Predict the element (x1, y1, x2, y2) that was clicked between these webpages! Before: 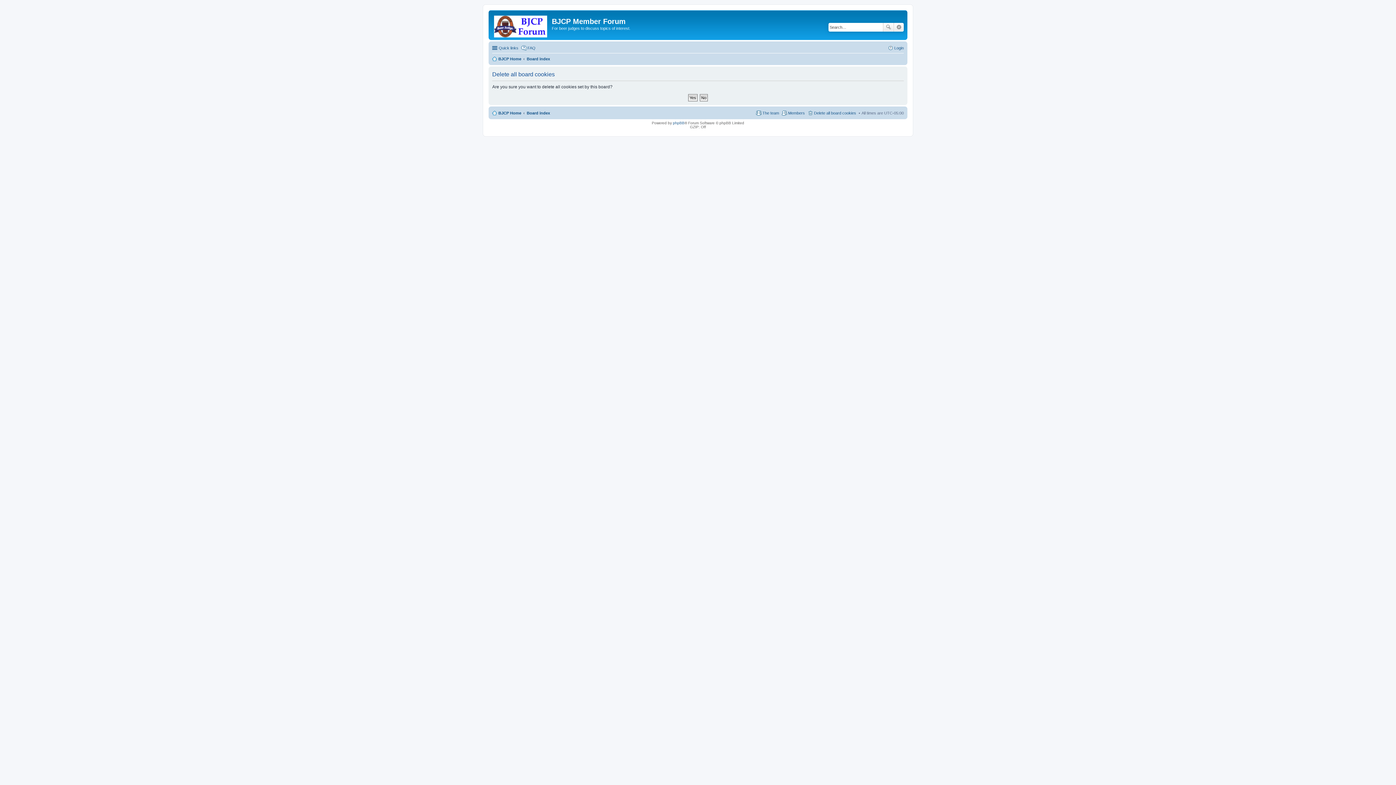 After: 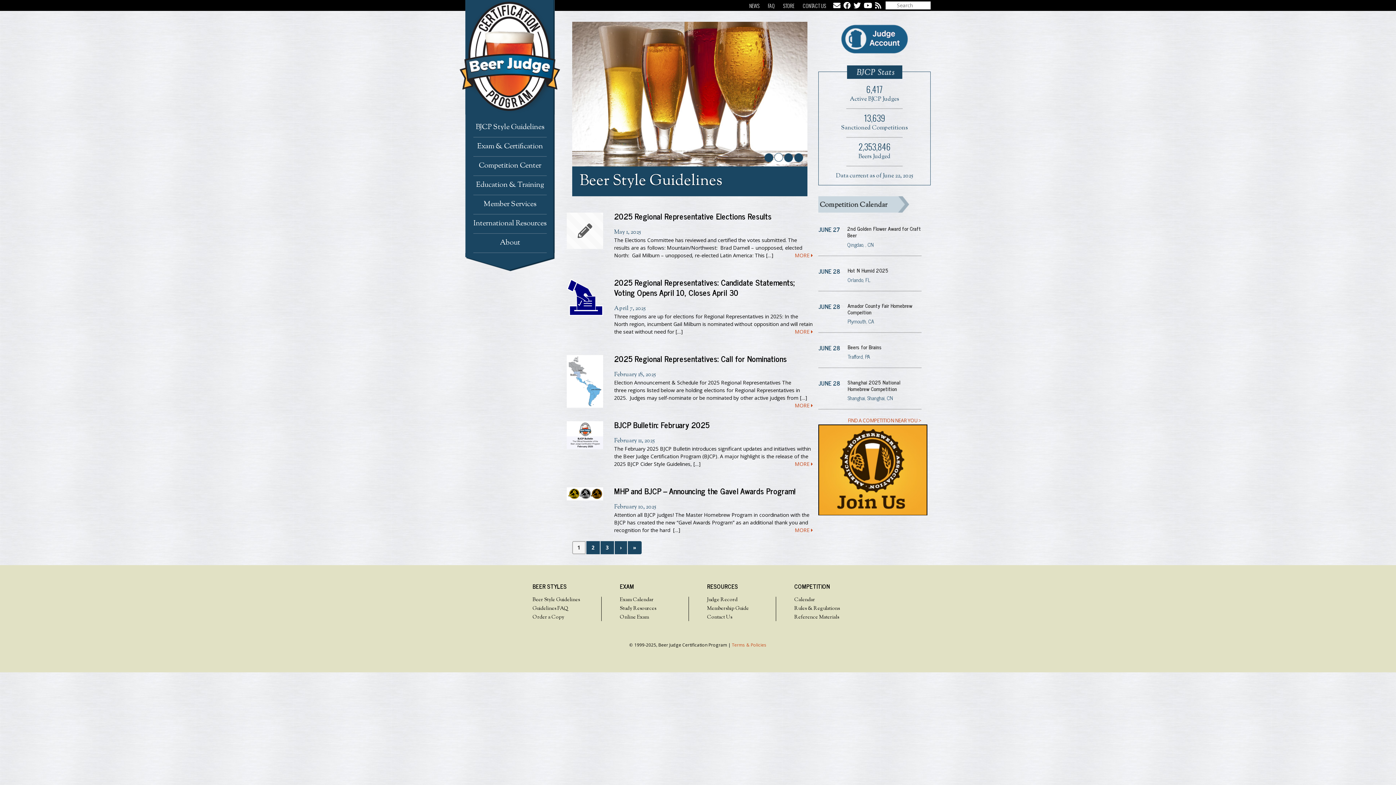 Action: bbox: (490, 12, 552, 38)